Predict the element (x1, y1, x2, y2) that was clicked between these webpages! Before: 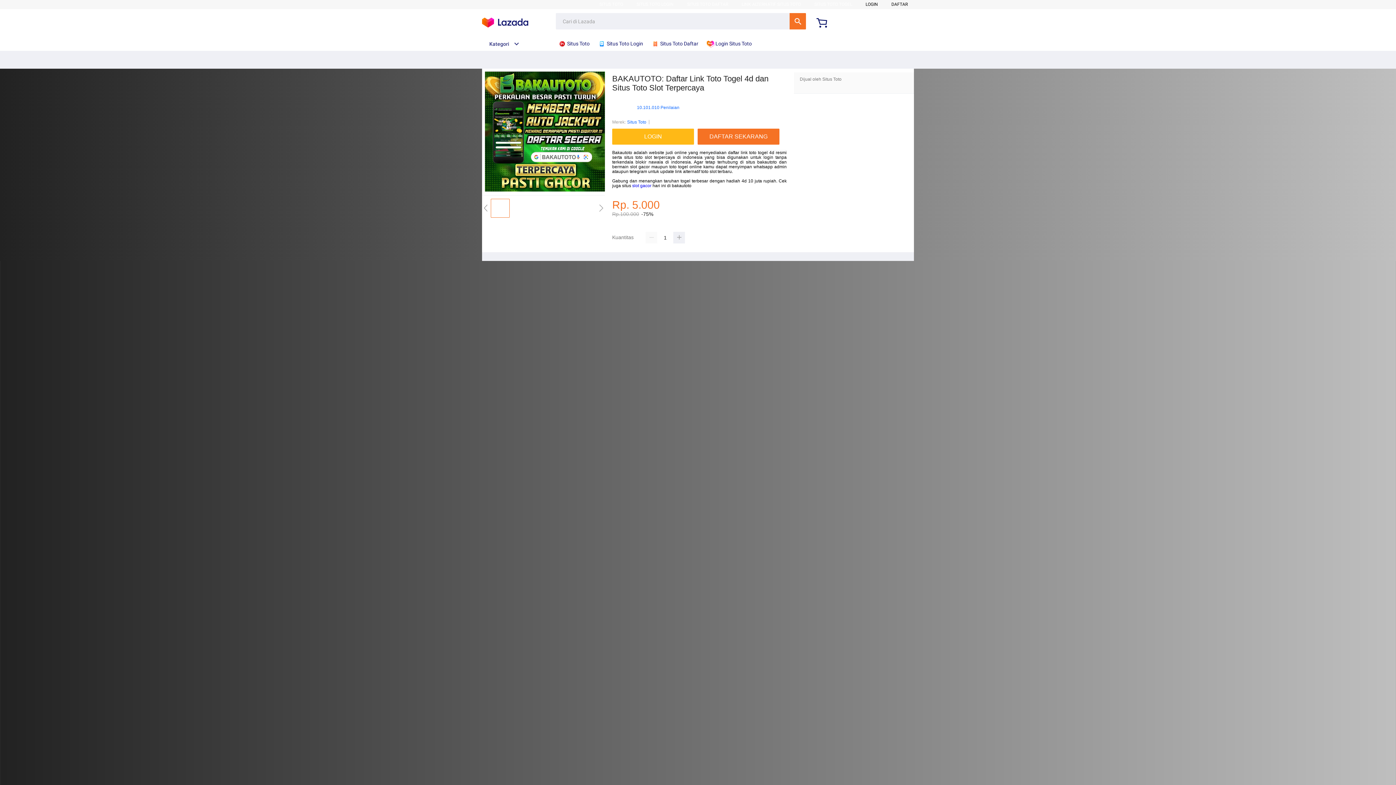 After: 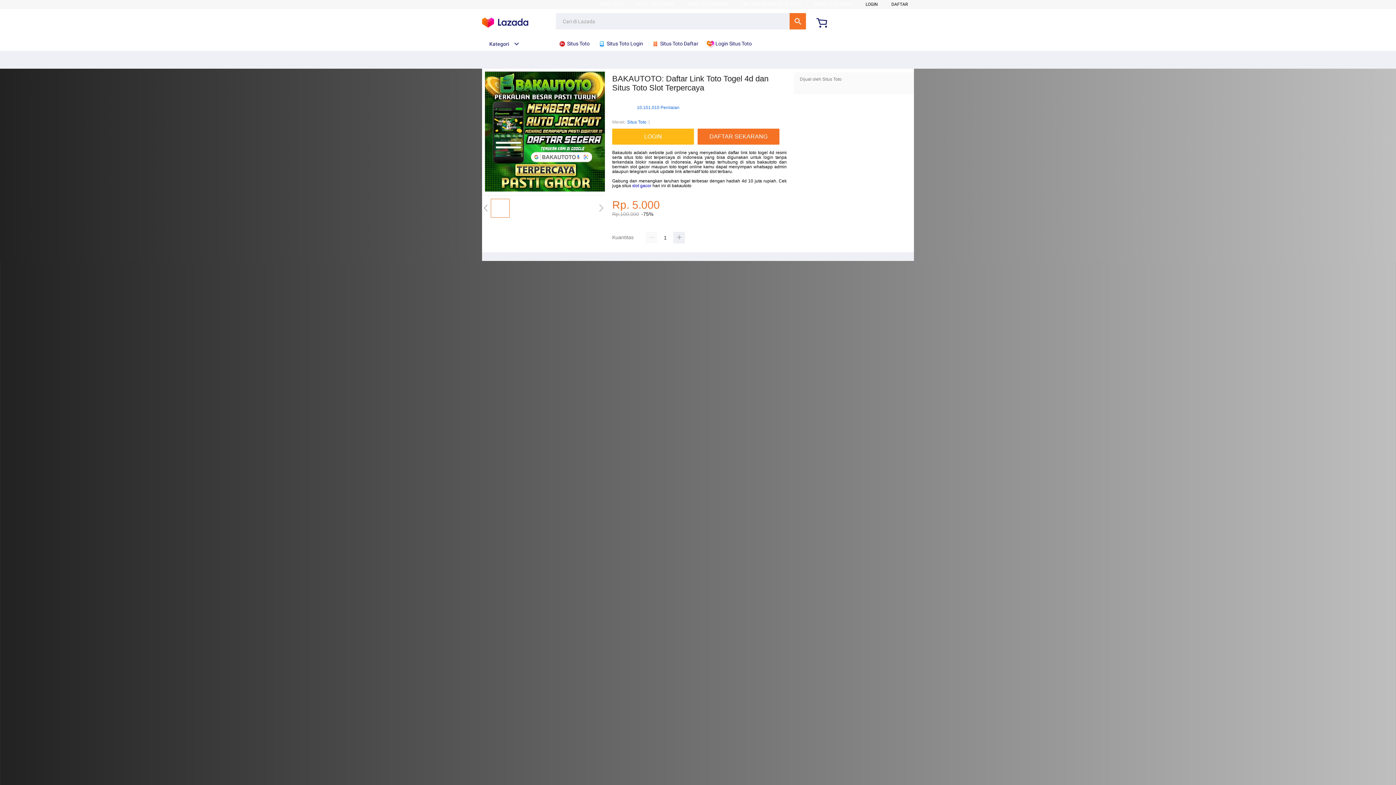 Action: label: DAFTAR bbox: (891, 1, 908, 6)